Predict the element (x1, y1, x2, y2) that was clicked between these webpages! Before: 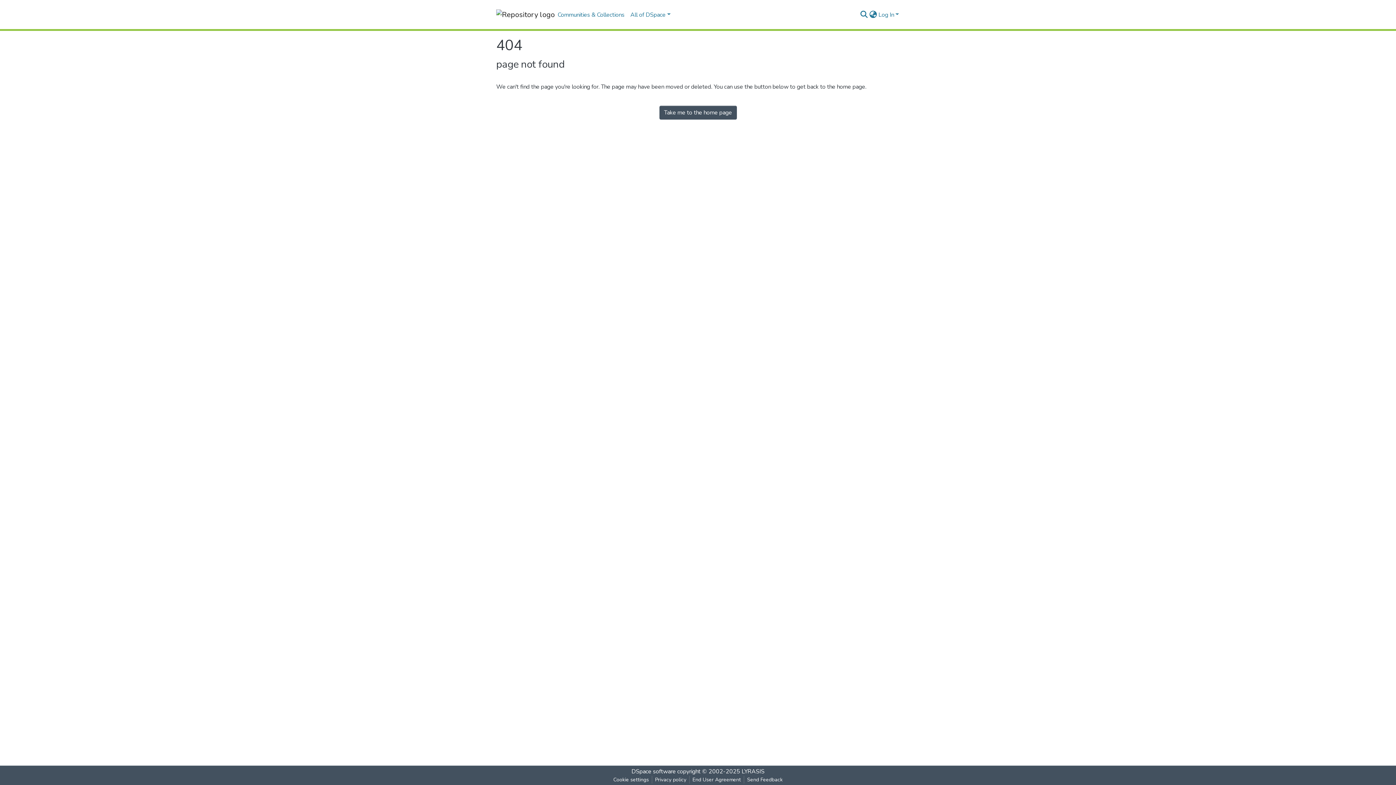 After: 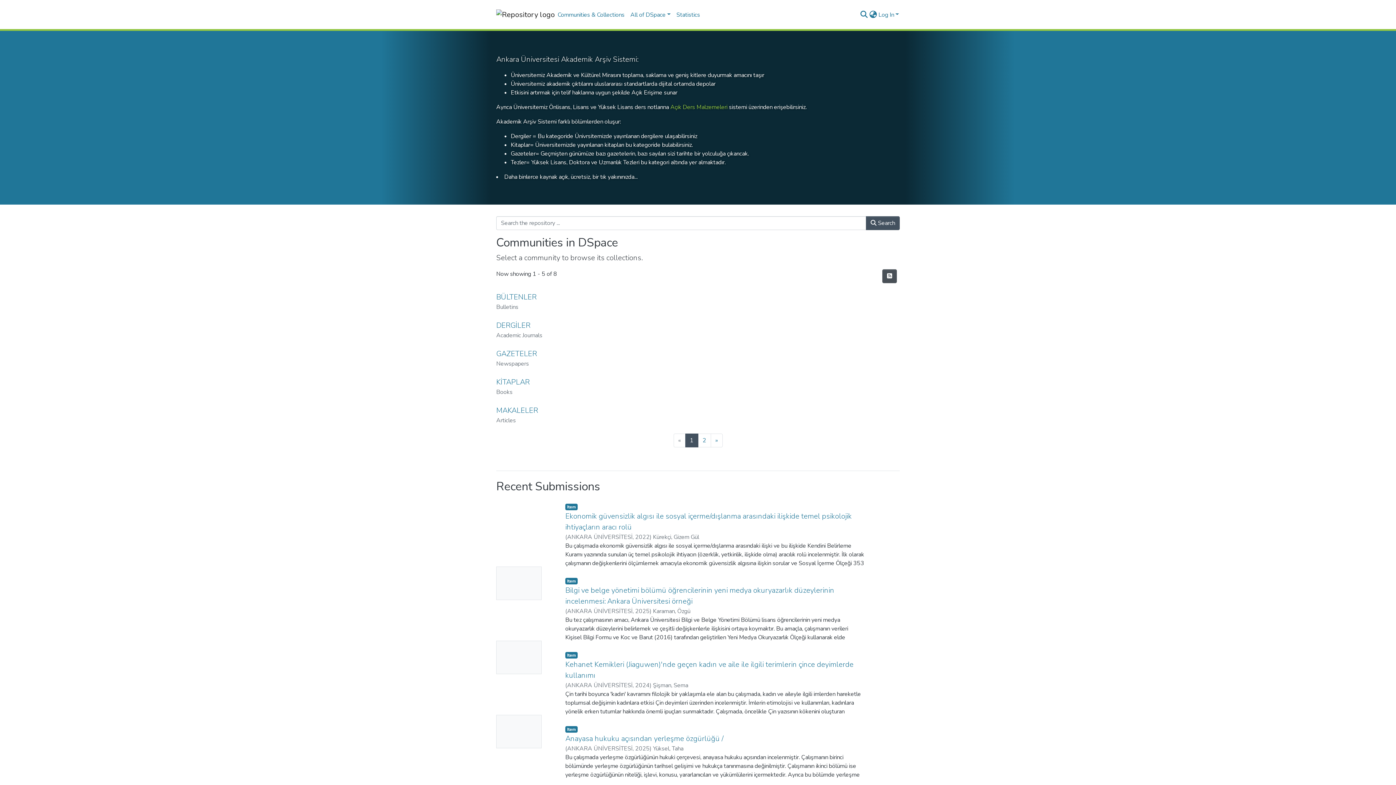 Action: bbox: (496, 7, 549, 22)